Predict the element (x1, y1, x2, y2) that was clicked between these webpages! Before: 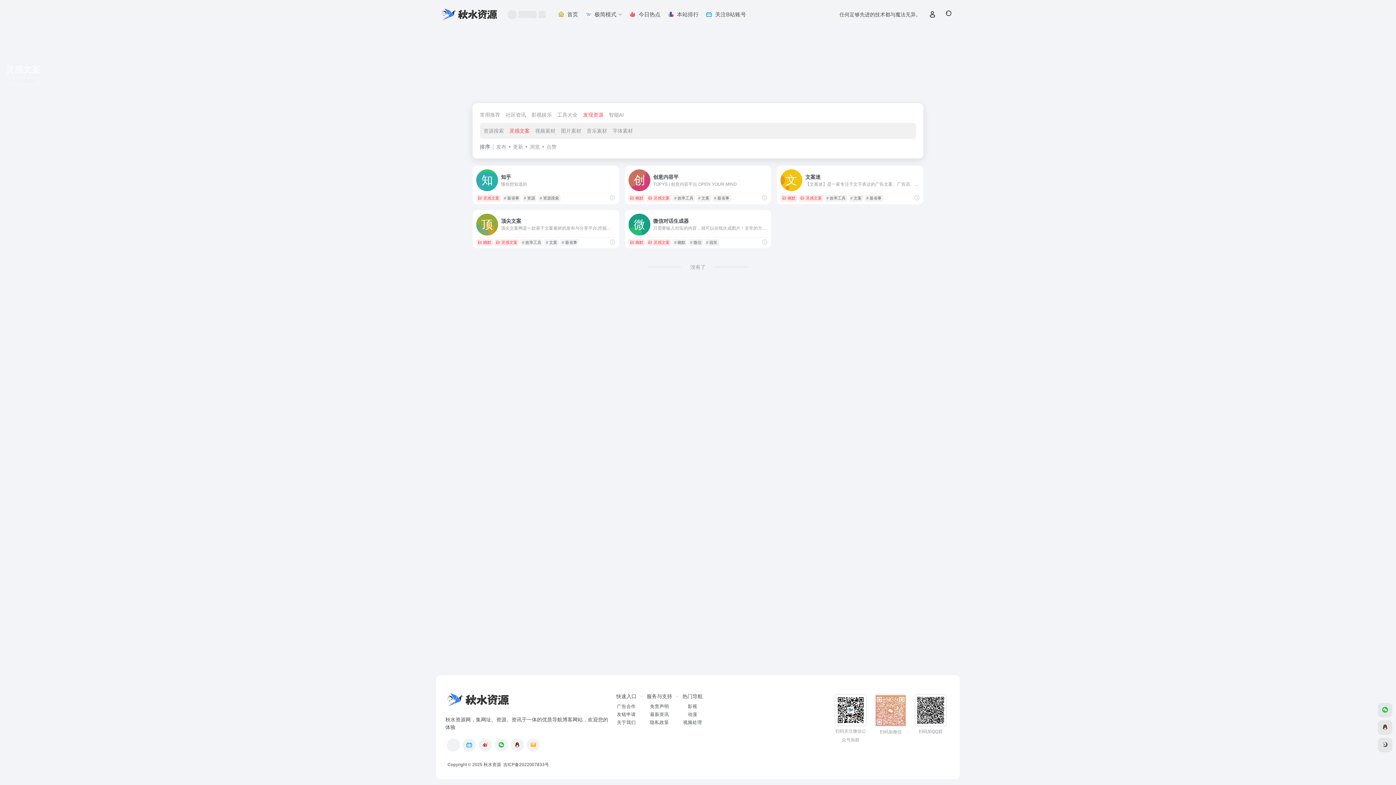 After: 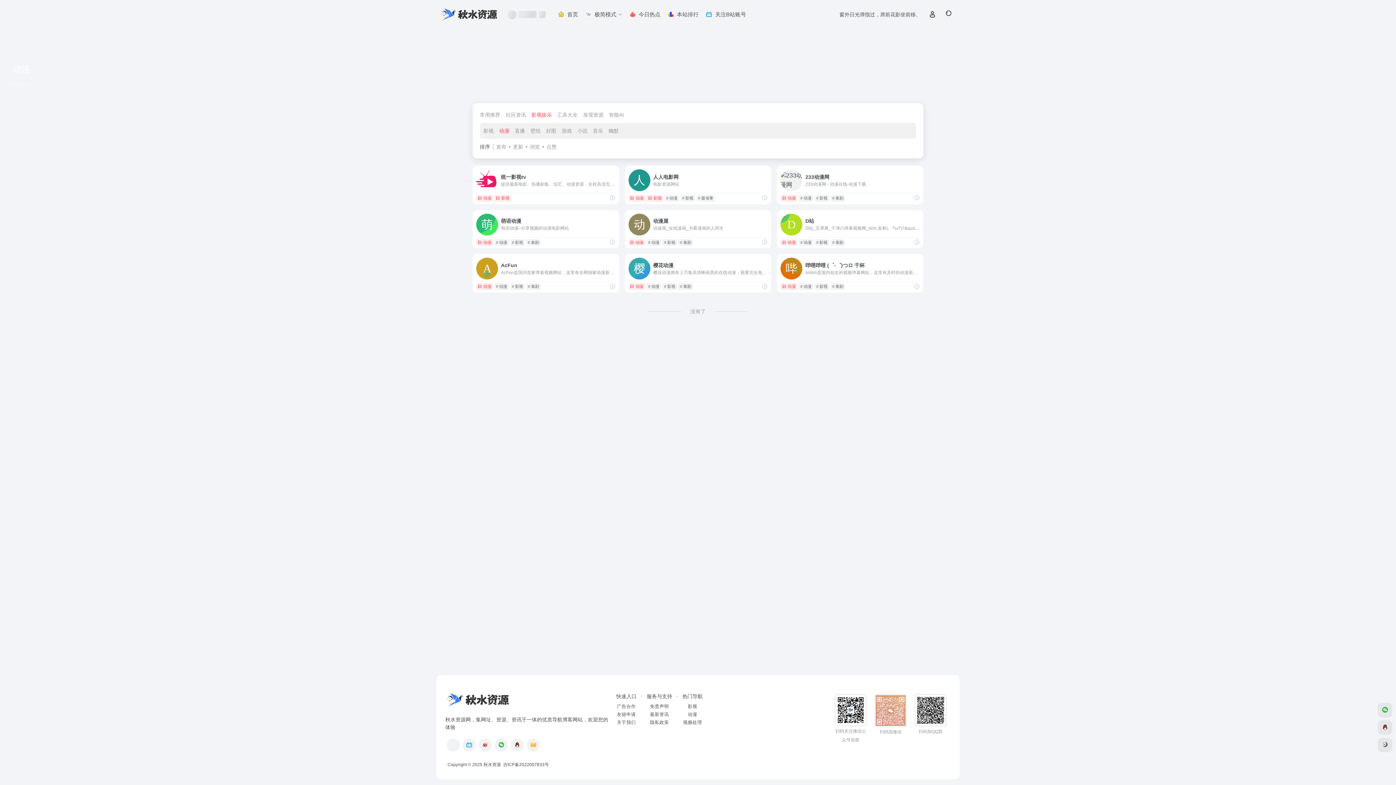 Action: bbox: (688, 712, 697, 717) label: 动漫